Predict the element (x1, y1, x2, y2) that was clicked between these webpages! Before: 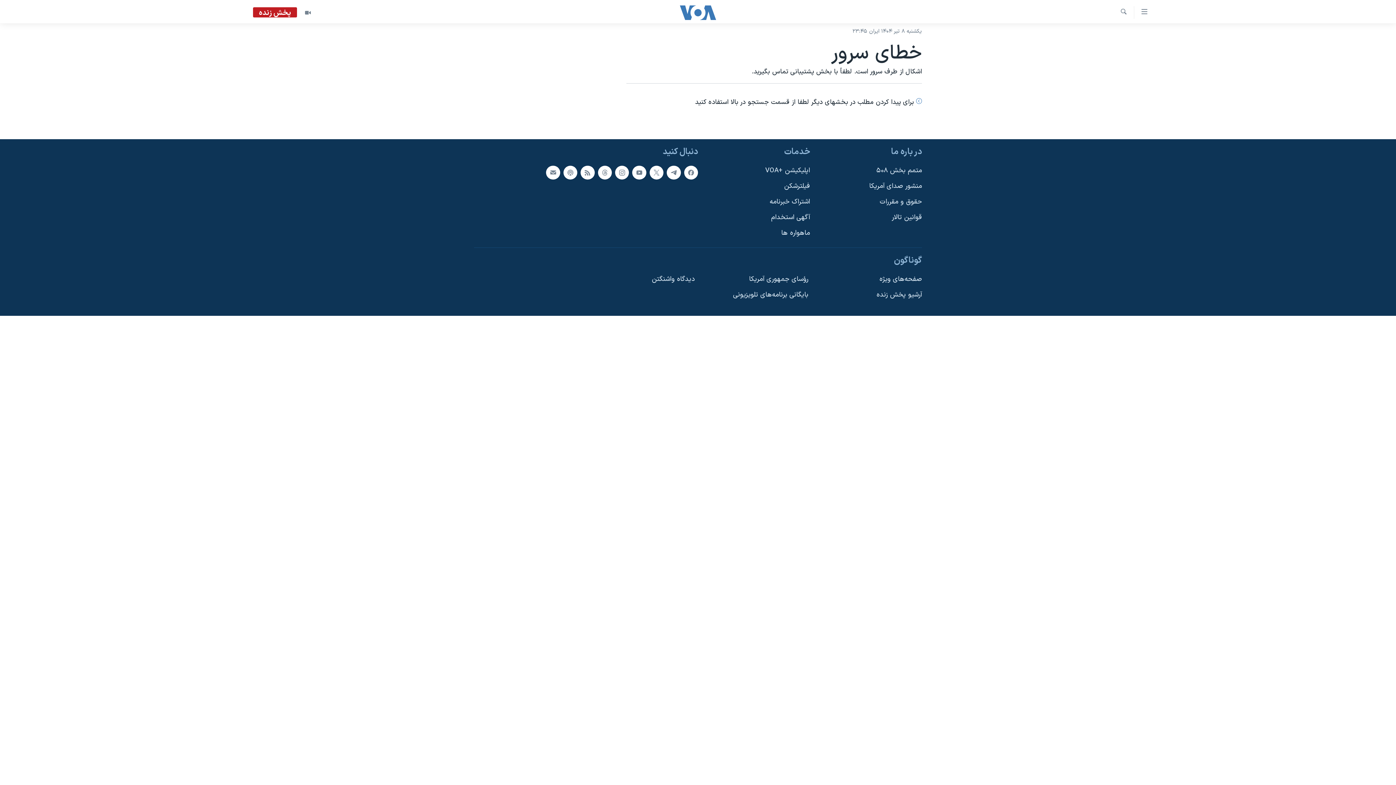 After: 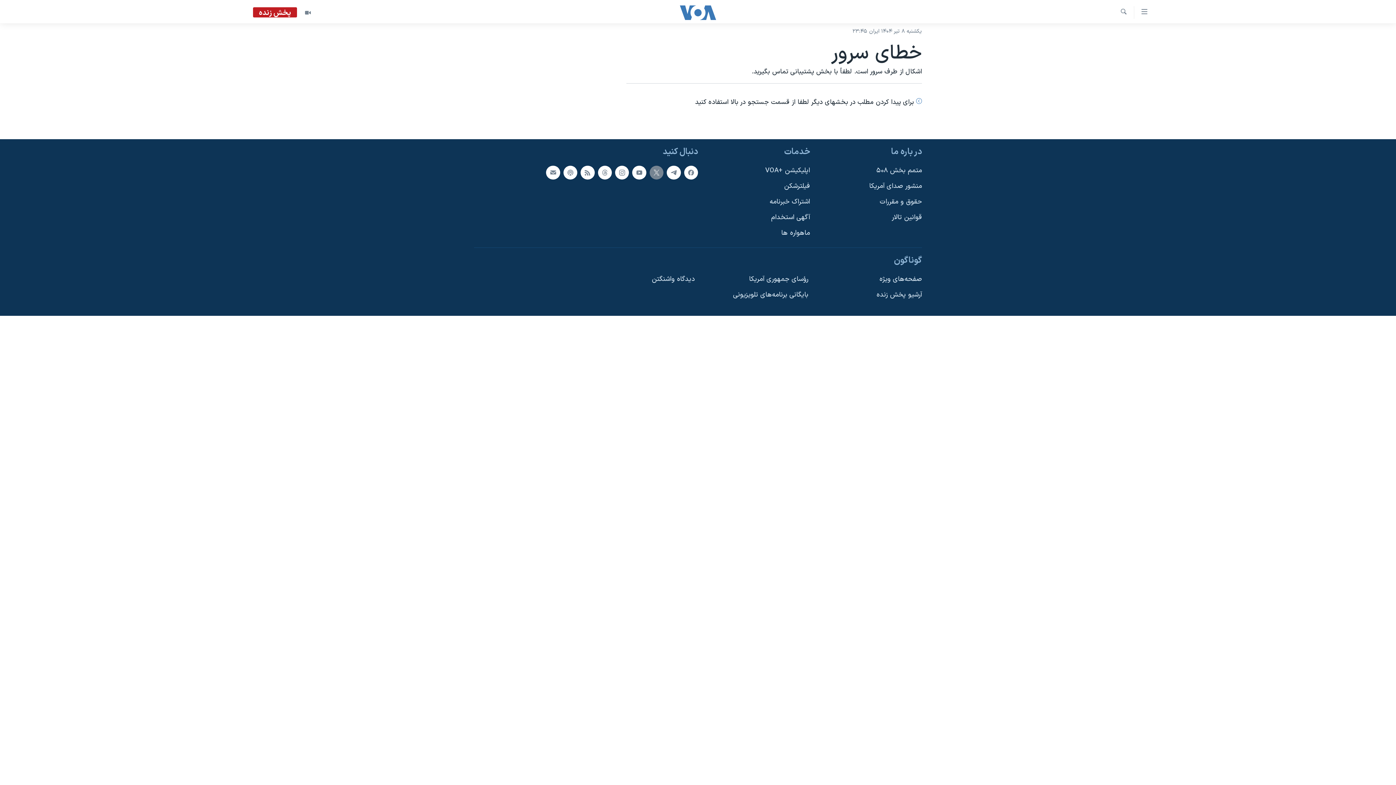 Action: bbox: (649, 165, 663, 179)